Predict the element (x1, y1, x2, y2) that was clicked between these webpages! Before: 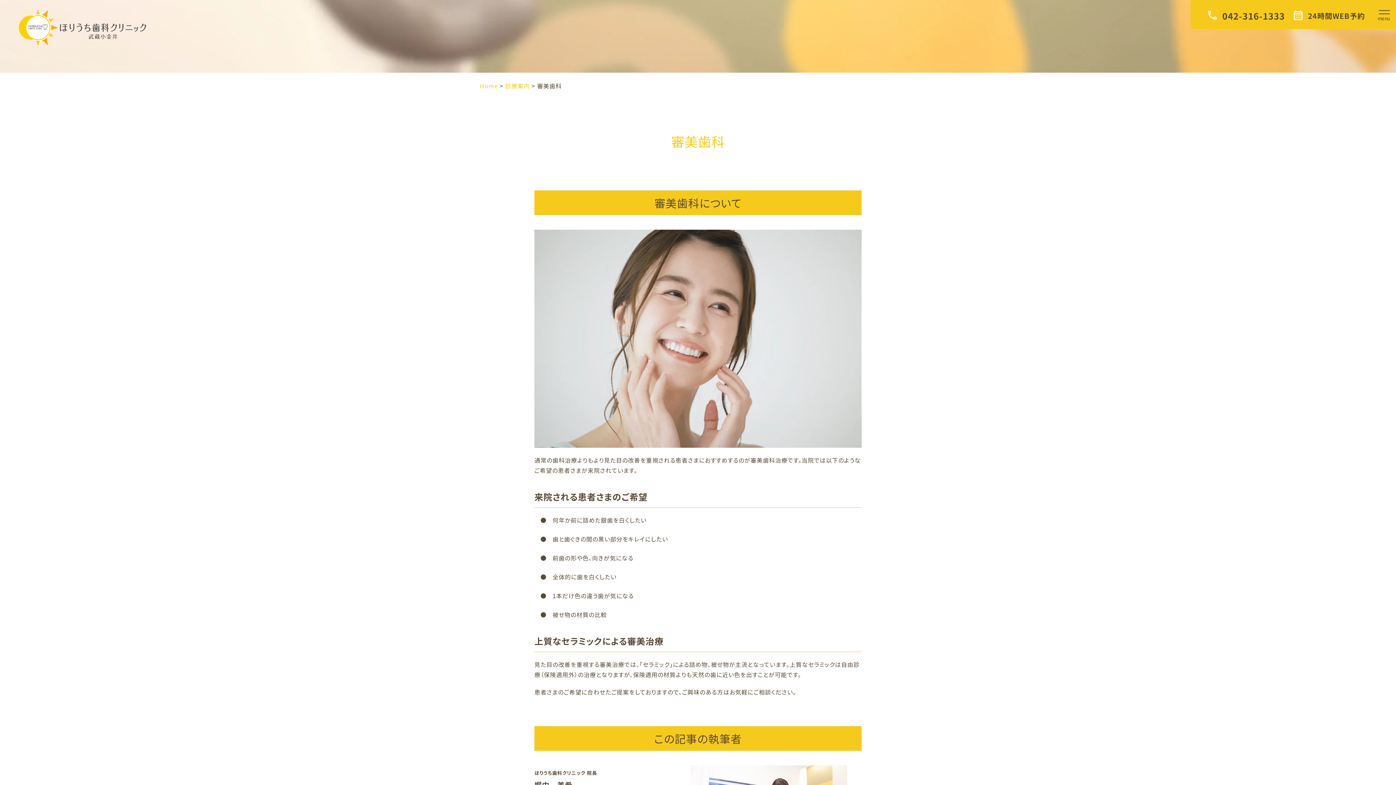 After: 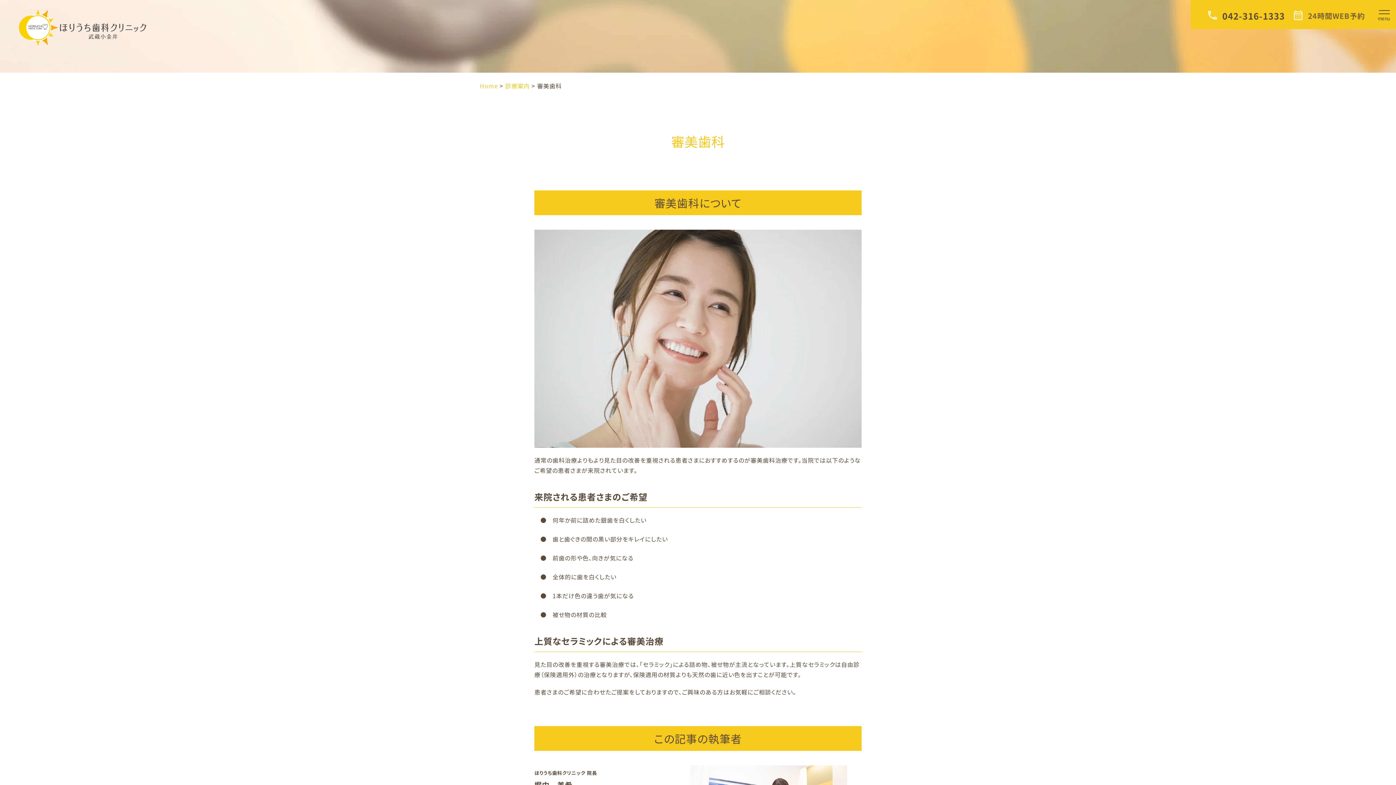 Action: label:  24時間WEB予約 bbox: (1292, 8, 1365, 23)